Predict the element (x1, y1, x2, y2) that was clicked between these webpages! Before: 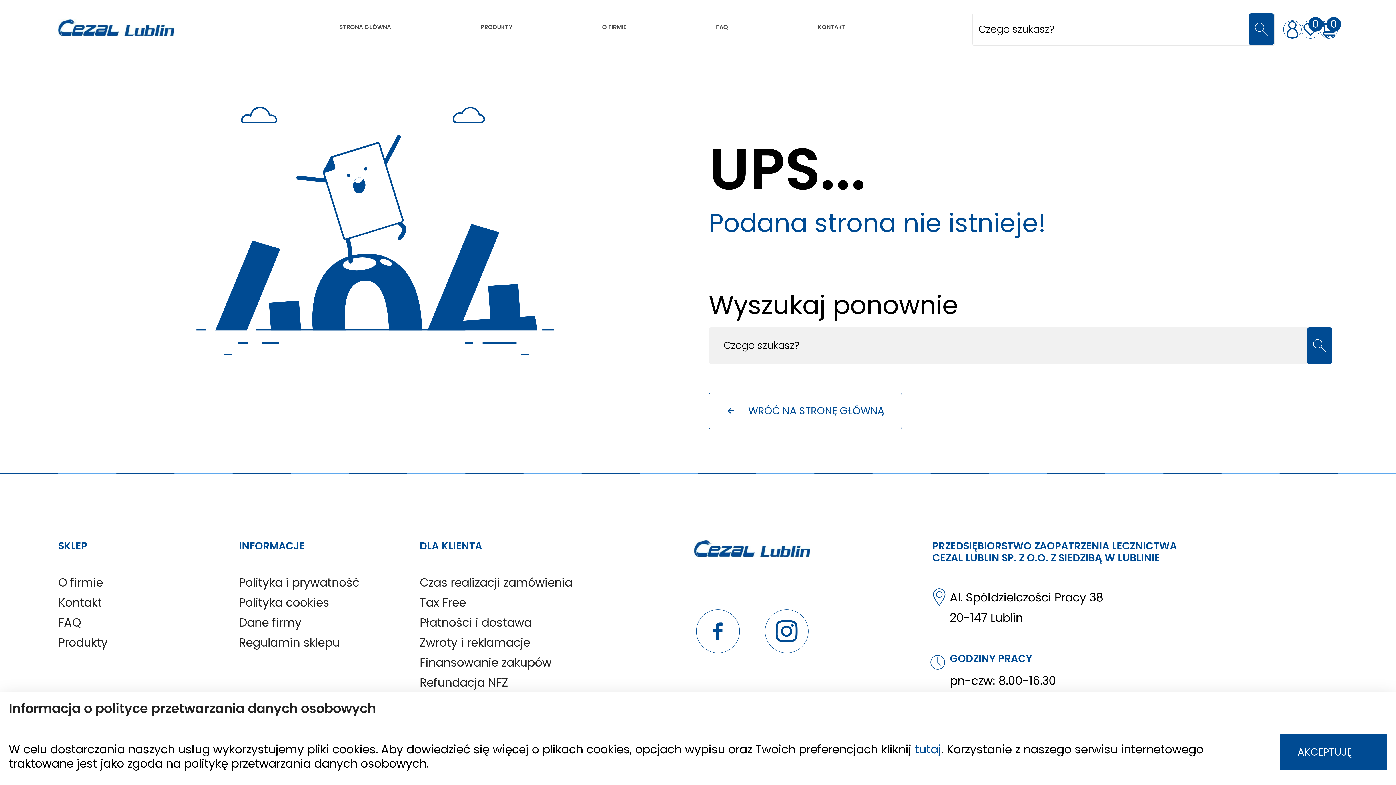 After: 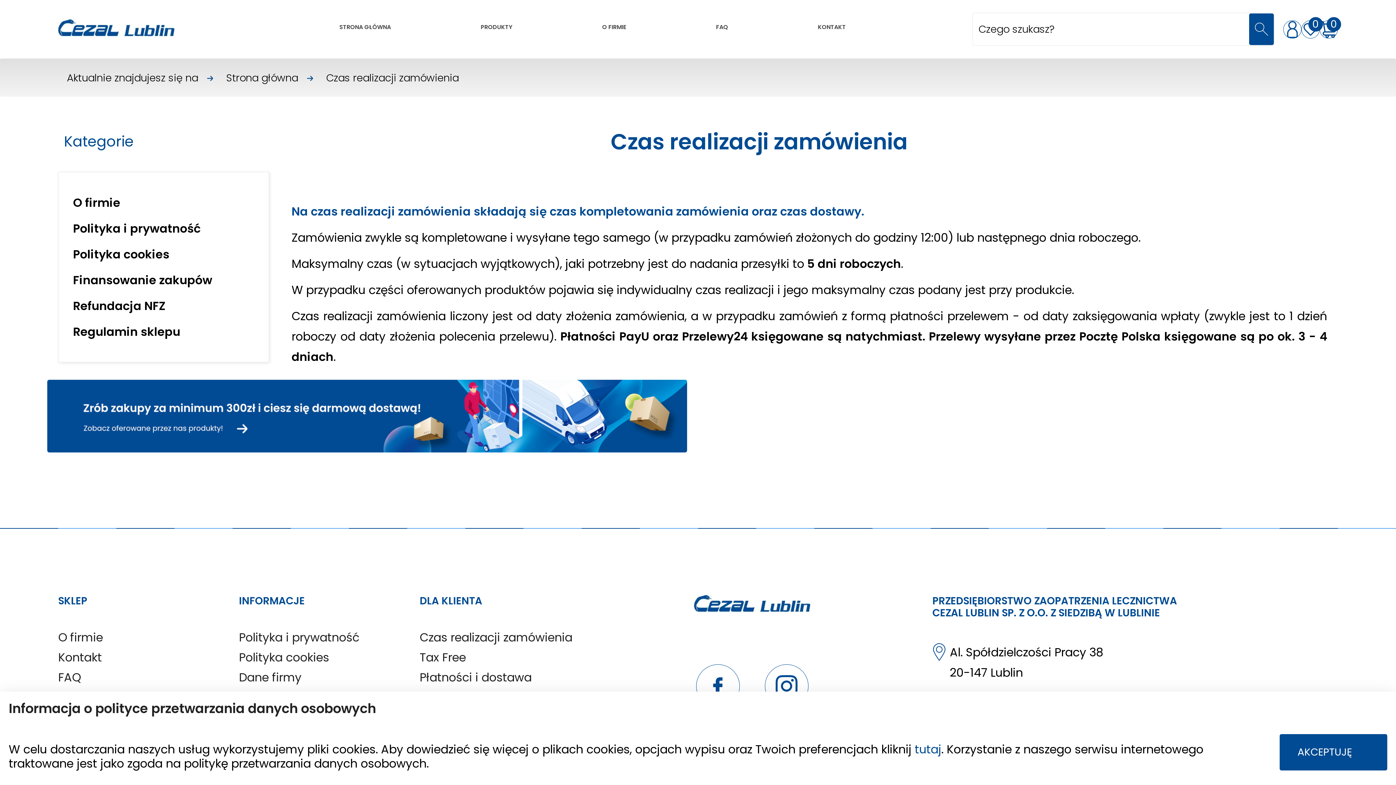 Action: bbox: (419, 574, 572, 590) label: Czas realizacji zamówienia